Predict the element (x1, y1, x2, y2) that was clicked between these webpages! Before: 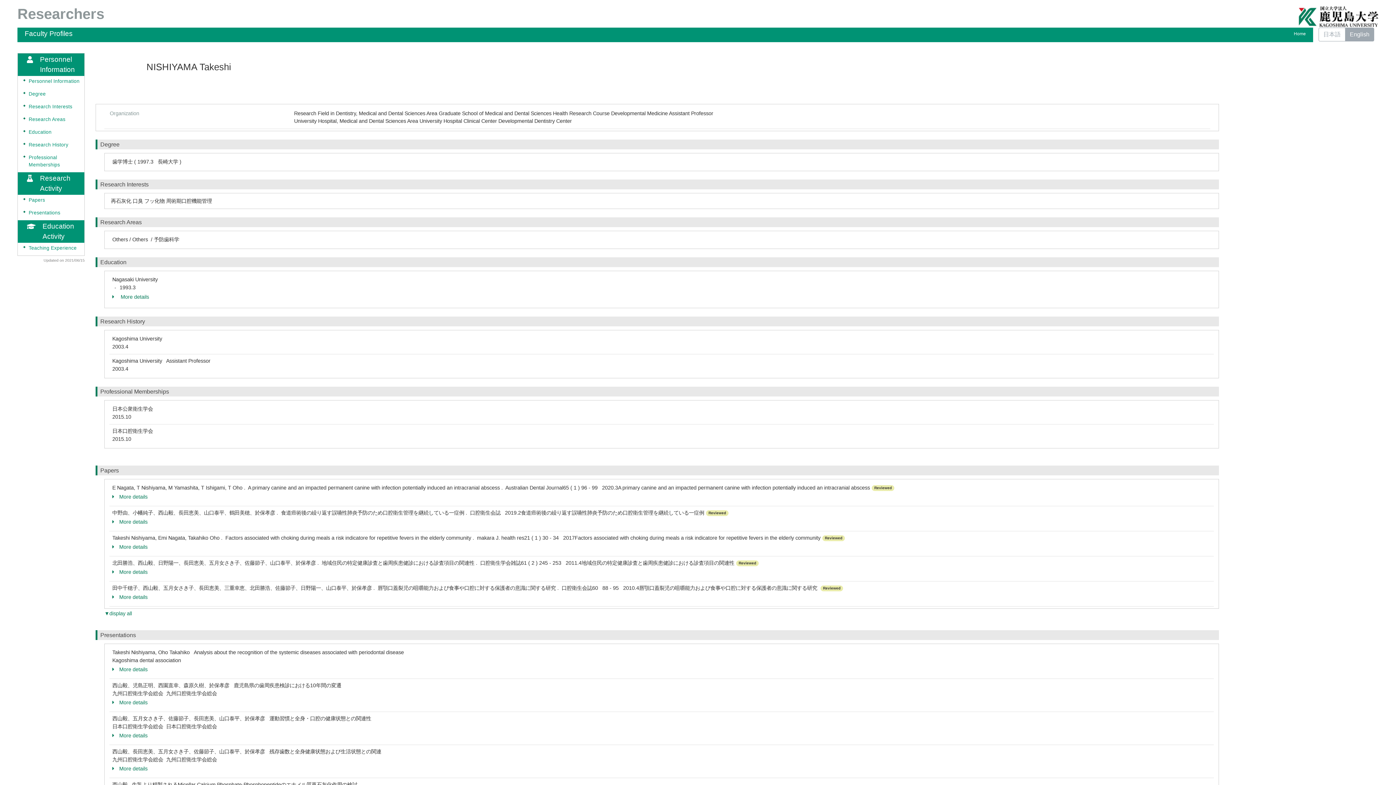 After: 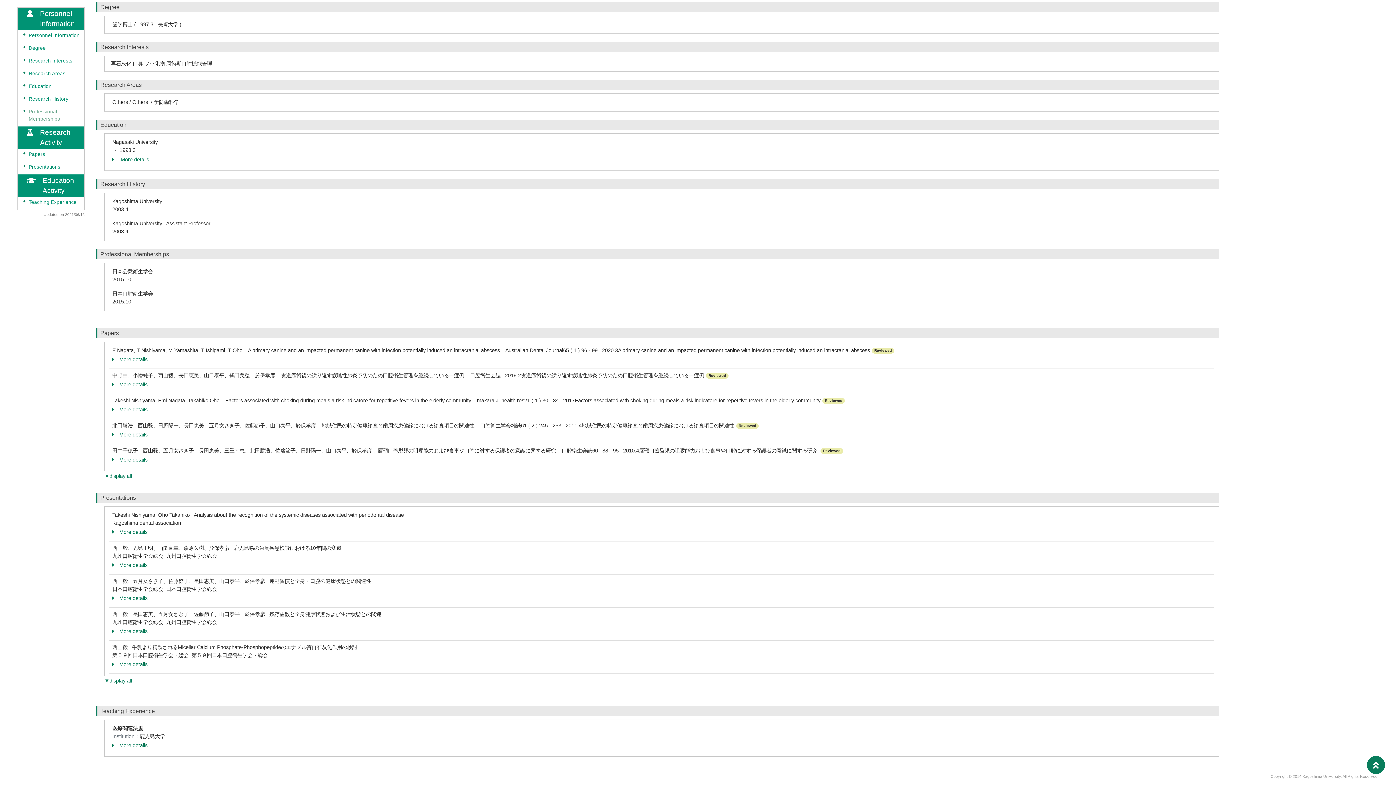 Action: bbox: (28, 116, 65, 122) label: Research Areas